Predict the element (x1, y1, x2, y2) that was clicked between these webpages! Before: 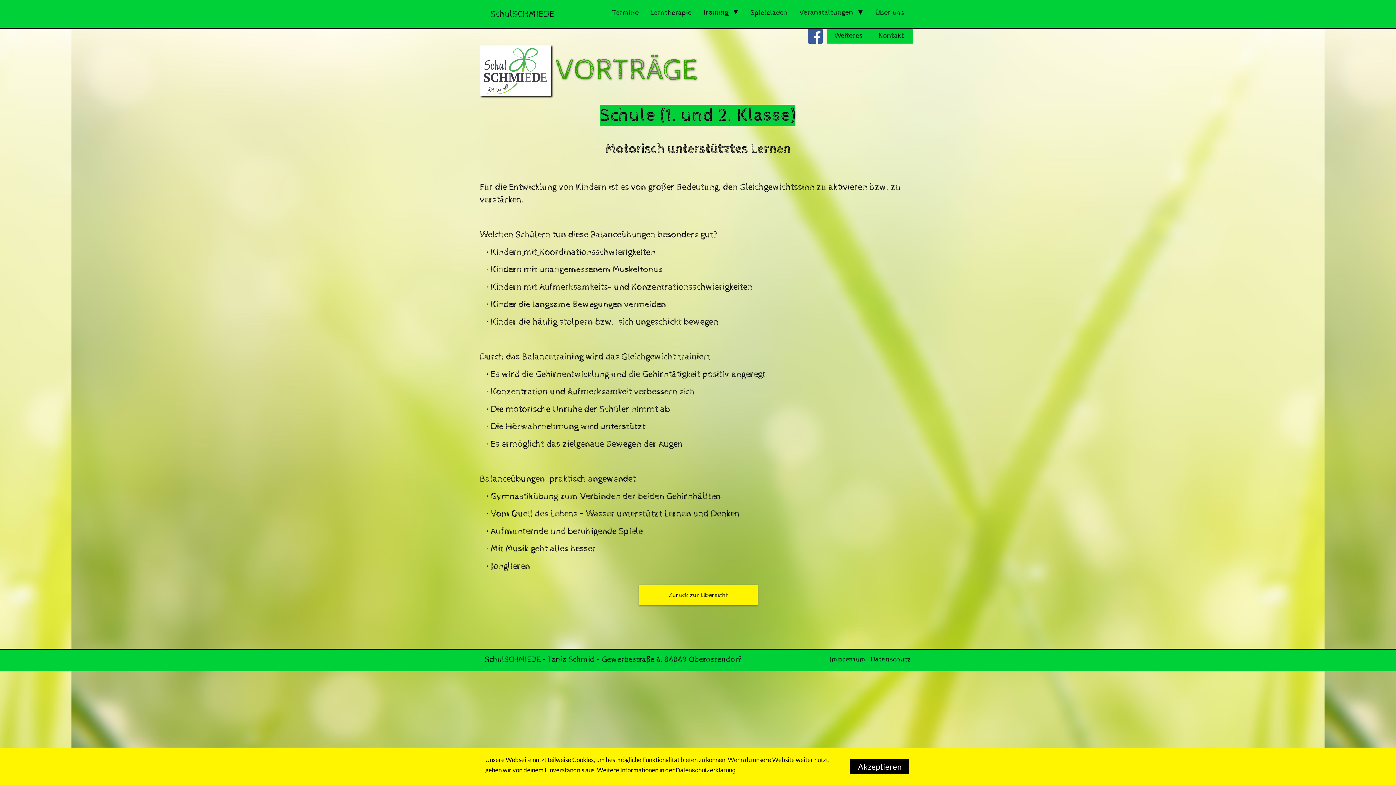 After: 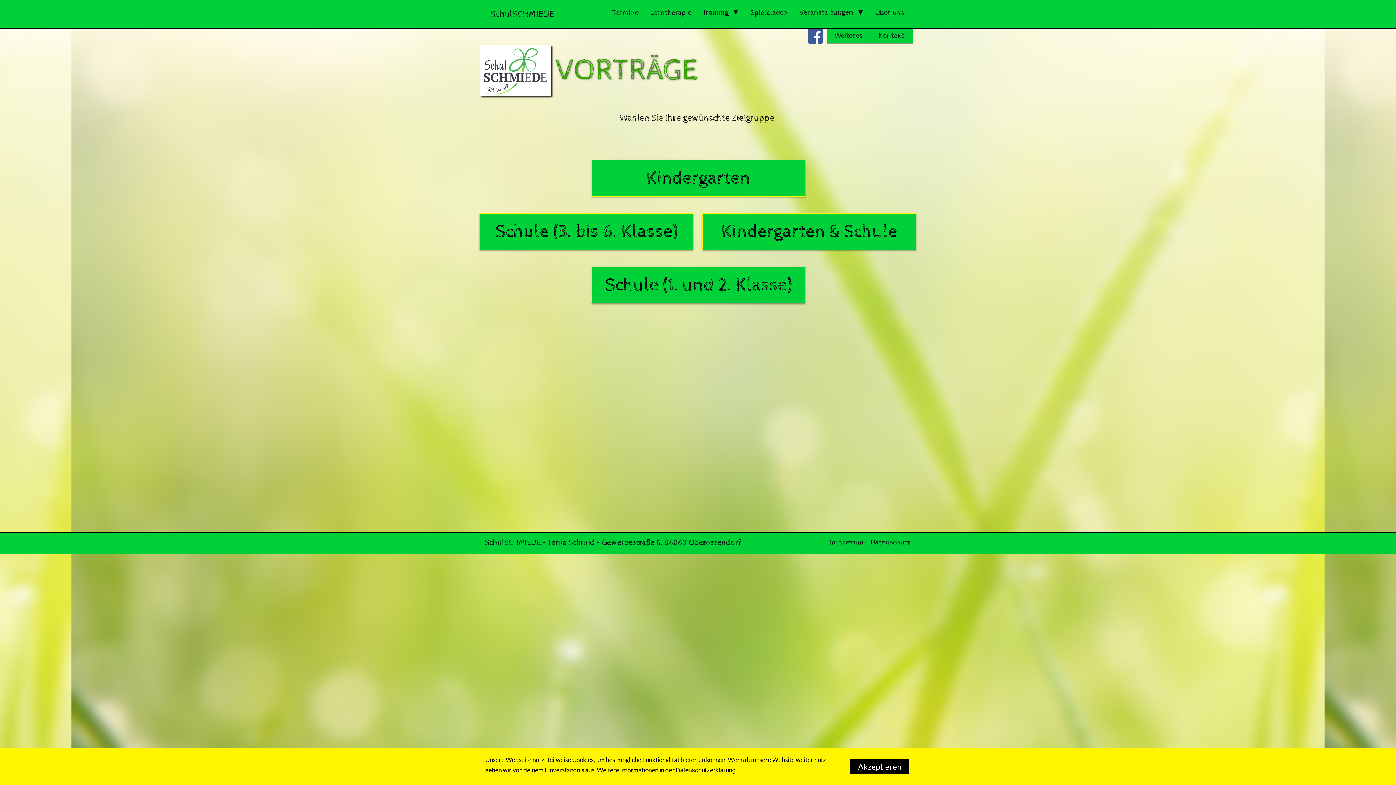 Action: bbox: (639, 585, 757, 605) label: Zurück zur Übersicht